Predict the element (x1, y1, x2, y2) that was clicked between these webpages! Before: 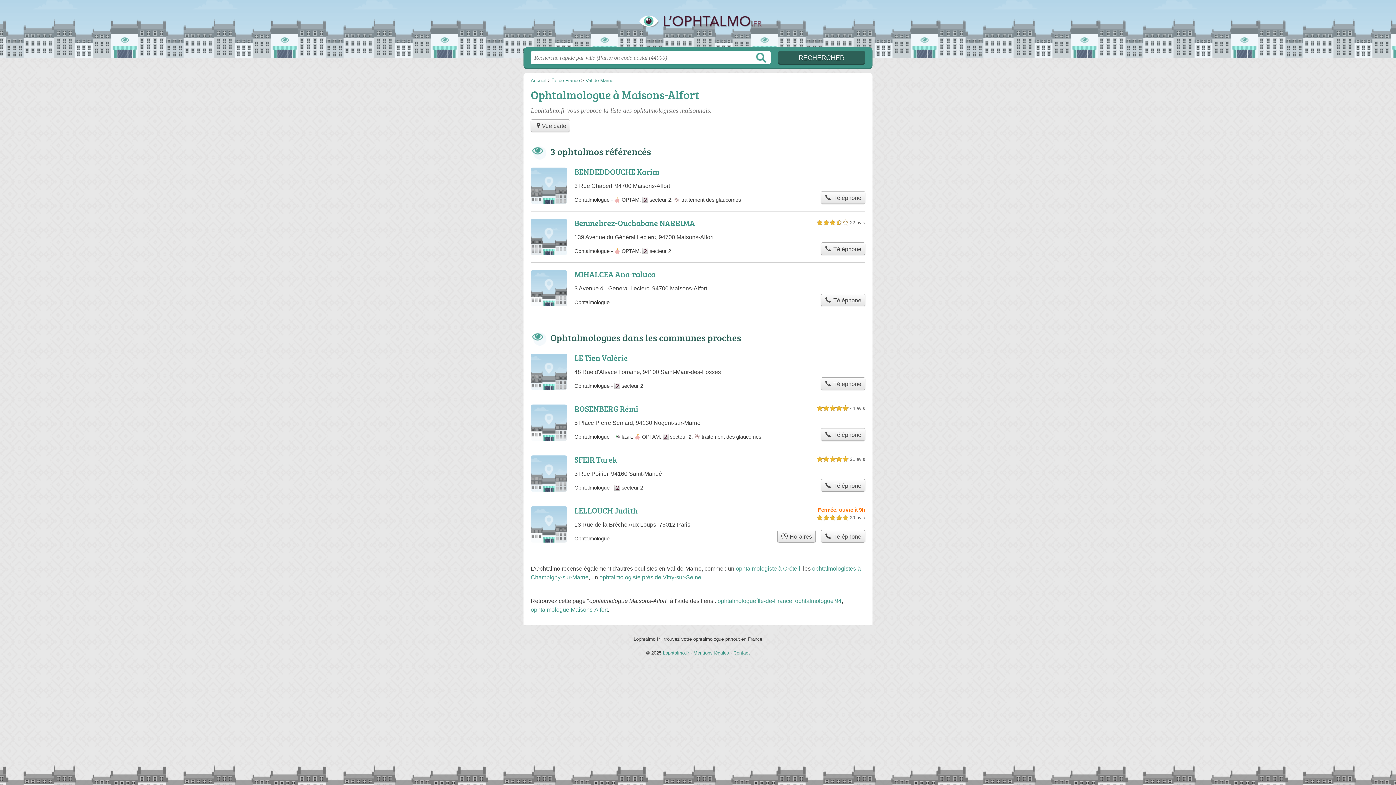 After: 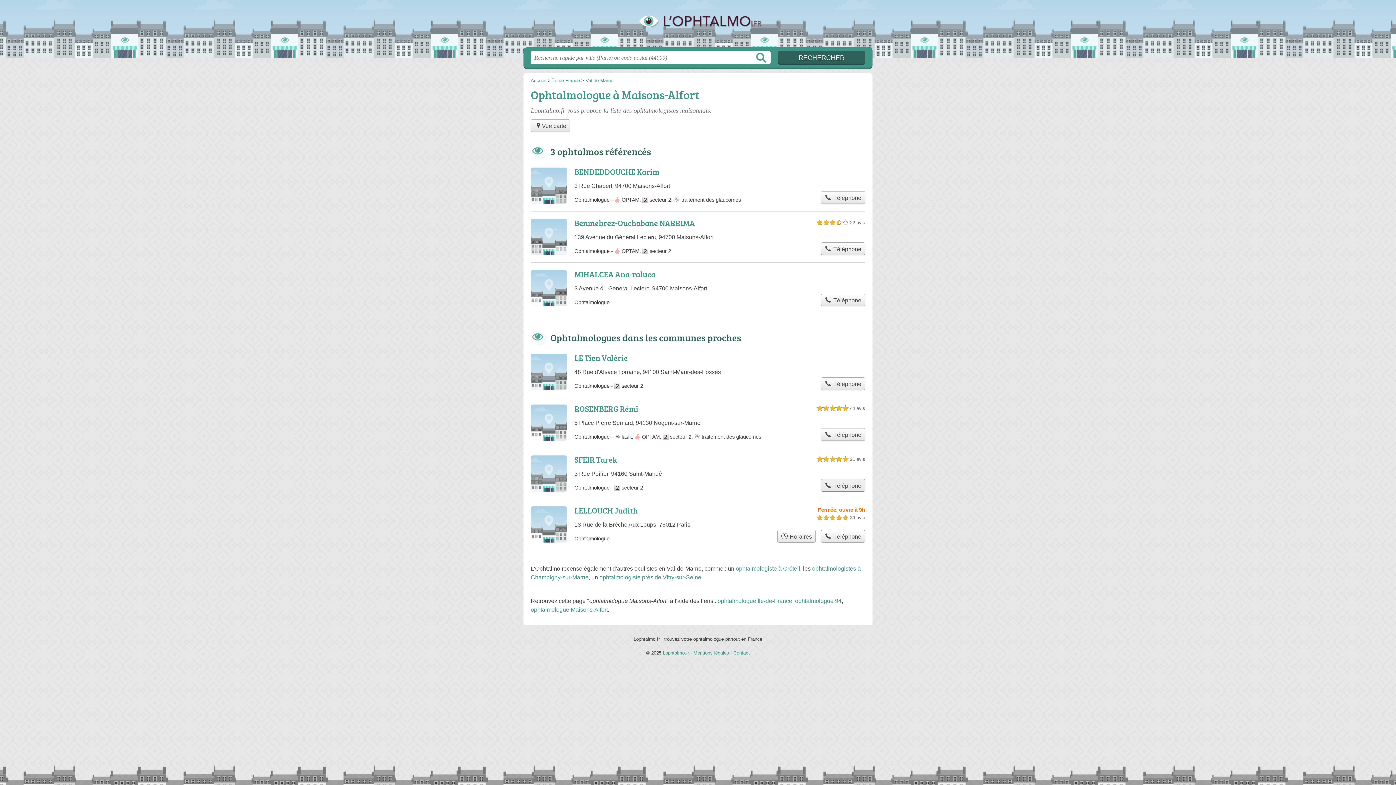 Action: label:  Téléphone bbox: (821, 479, 865, 491)